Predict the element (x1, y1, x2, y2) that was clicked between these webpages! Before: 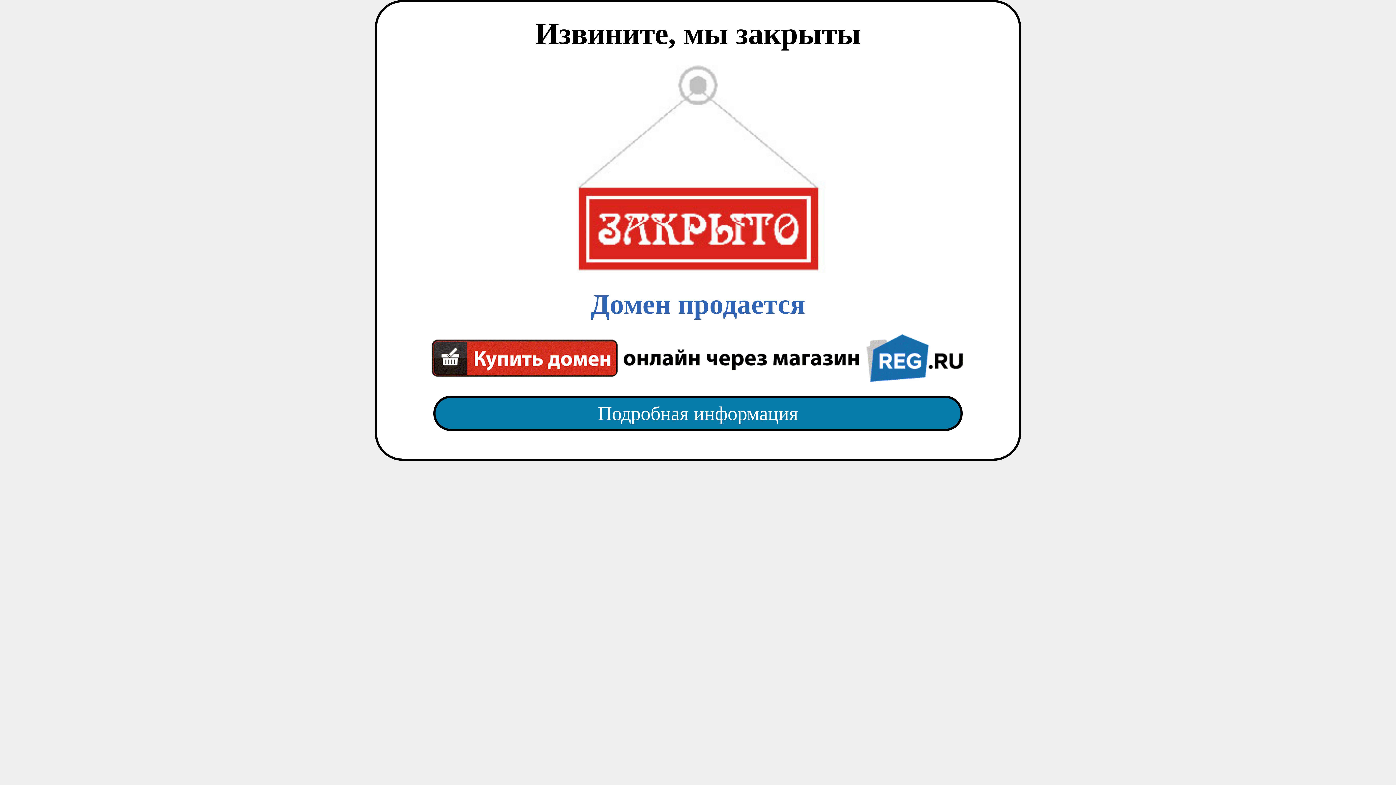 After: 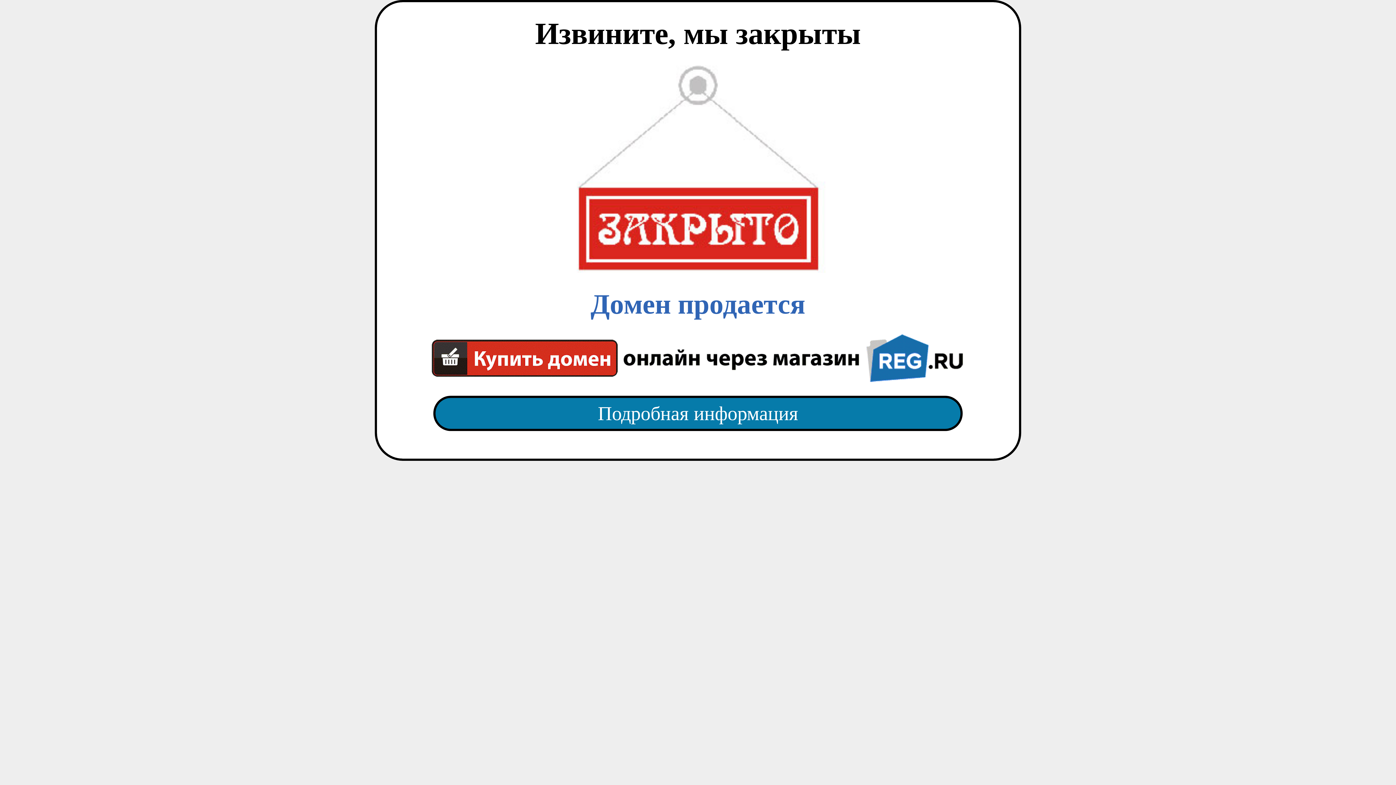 Action: label: Домен продается bbox: (418, 65, 977, 382)